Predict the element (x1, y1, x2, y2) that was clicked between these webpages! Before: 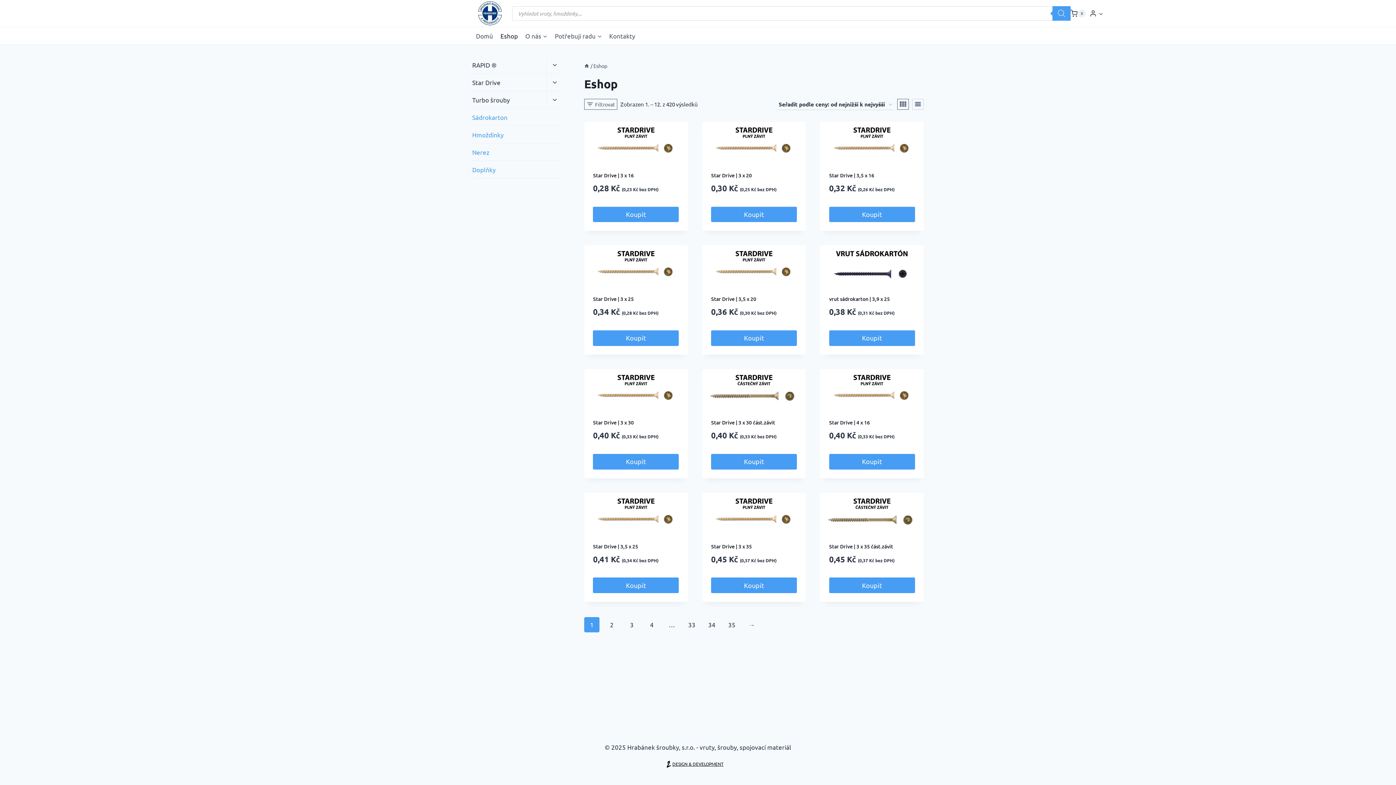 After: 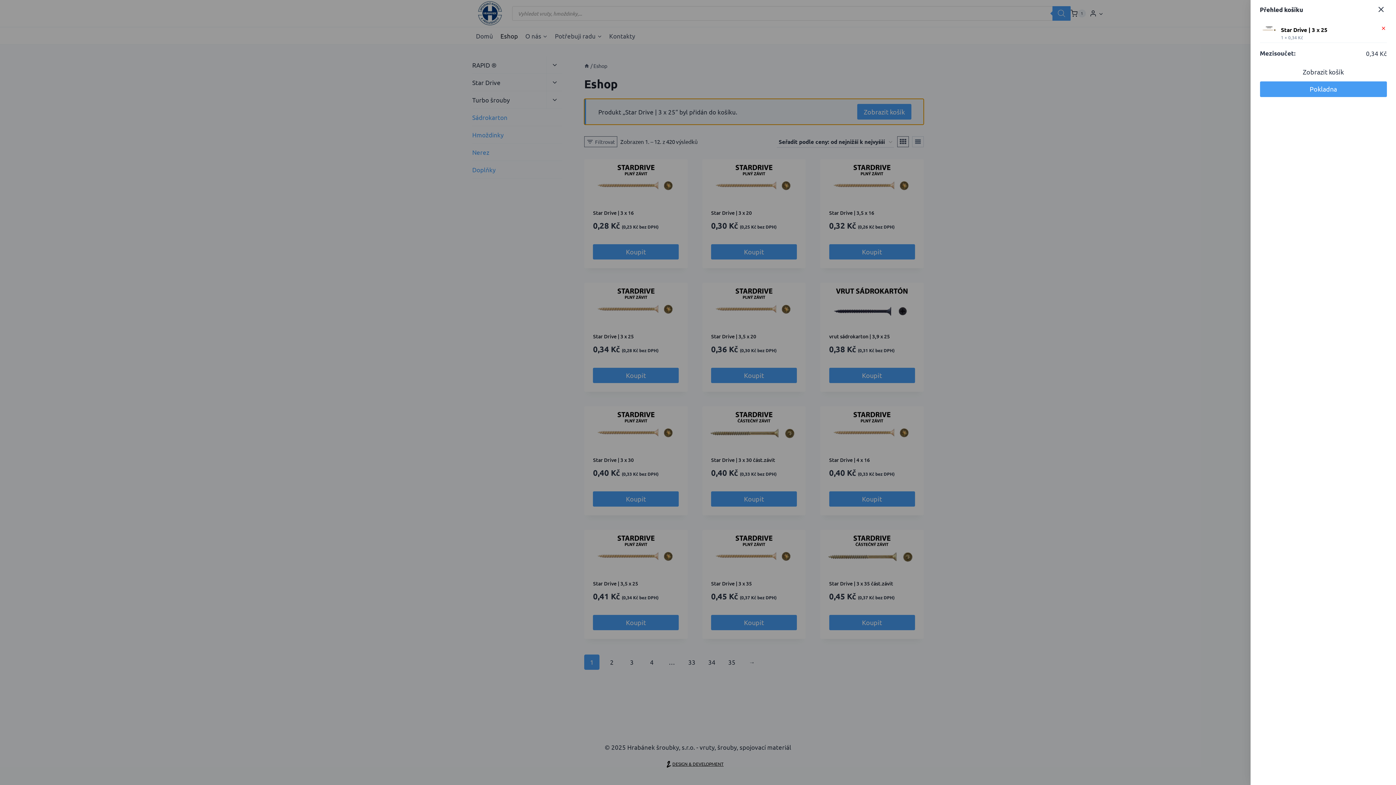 Action: label: Přidat do košíku: “Star Drive | 3 x 25” bbox: (593, 330, 678, 346)